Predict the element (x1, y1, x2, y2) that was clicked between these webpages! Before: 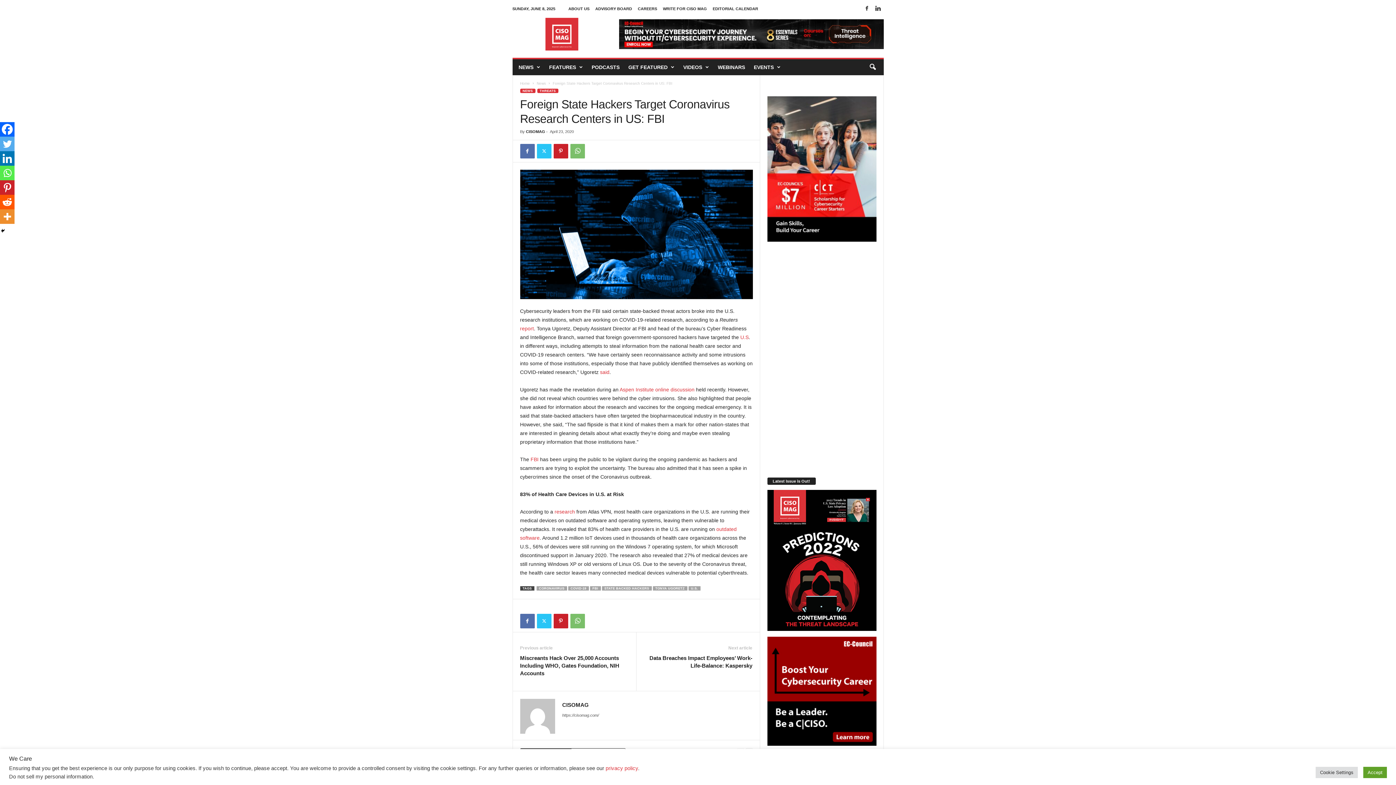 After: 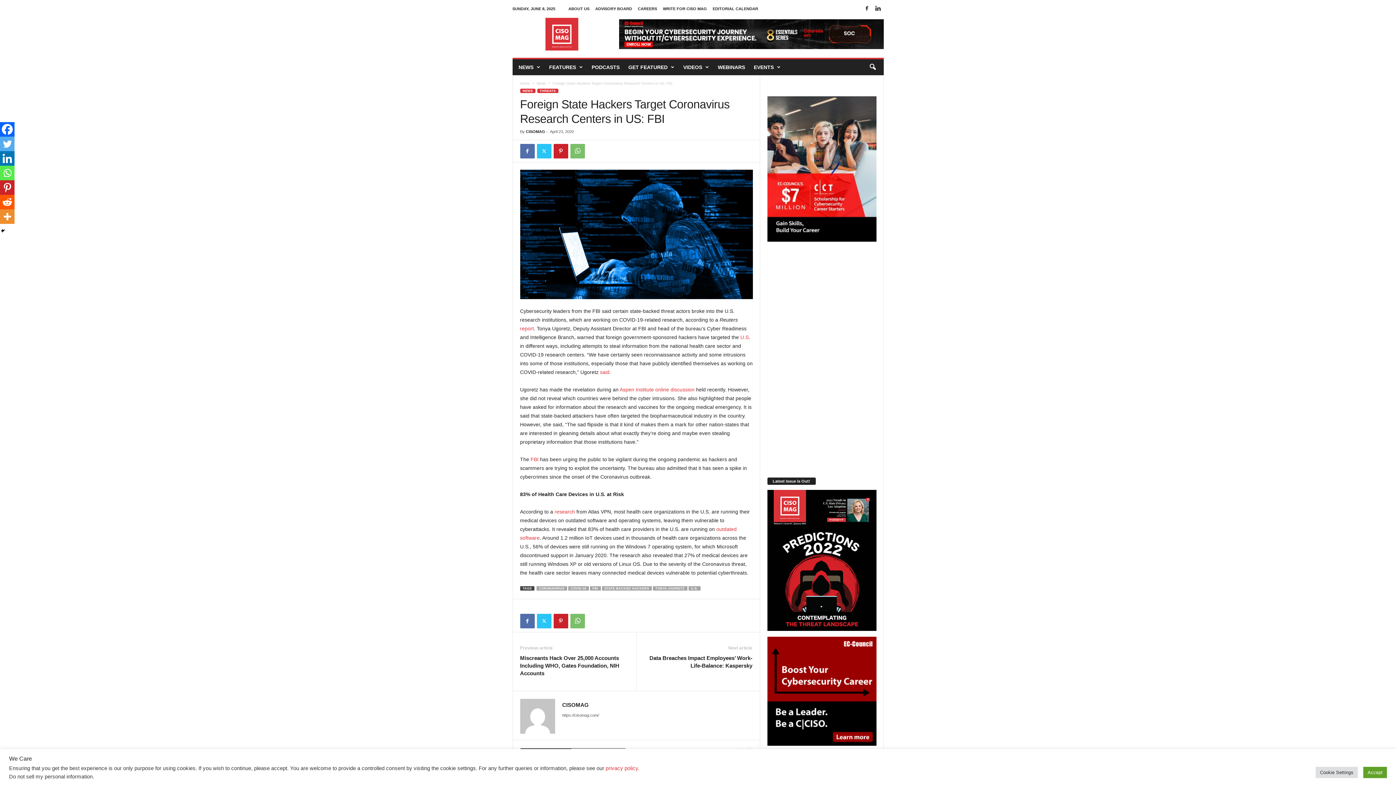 Action: label: Reddit bbox: (0, 194, 14, 209)